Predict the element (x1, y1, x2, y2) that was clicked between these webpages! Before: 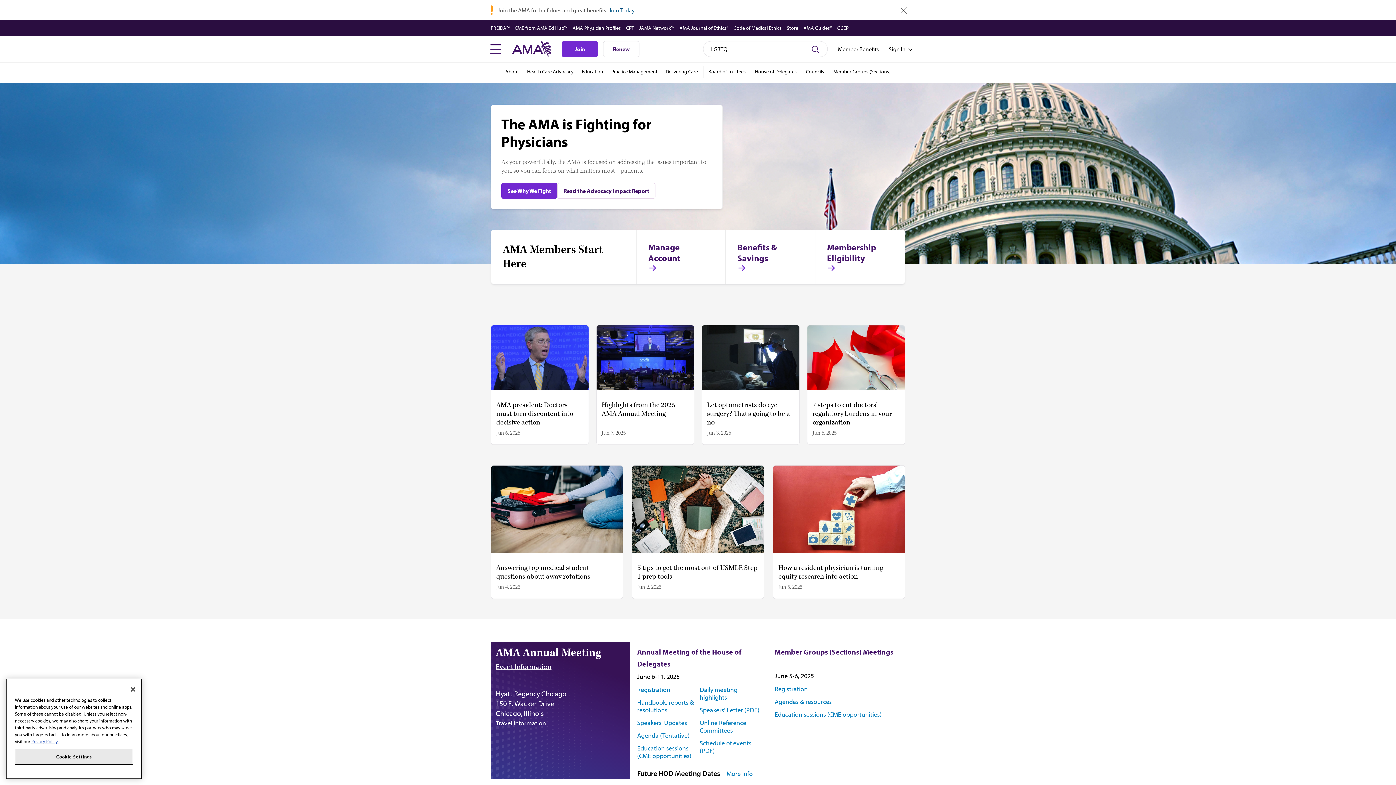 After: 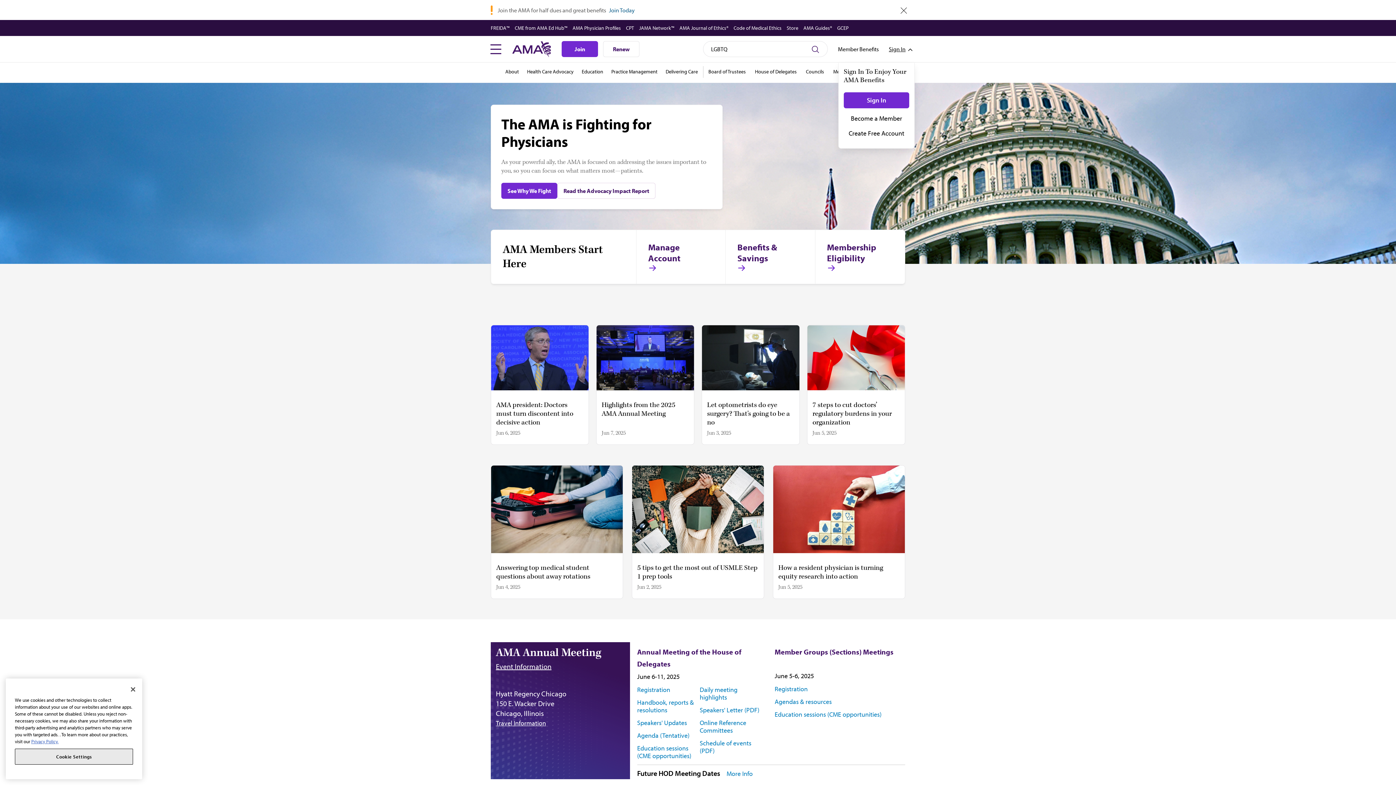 Action: label: Sign In bbox: (889, 44, 905, 53)